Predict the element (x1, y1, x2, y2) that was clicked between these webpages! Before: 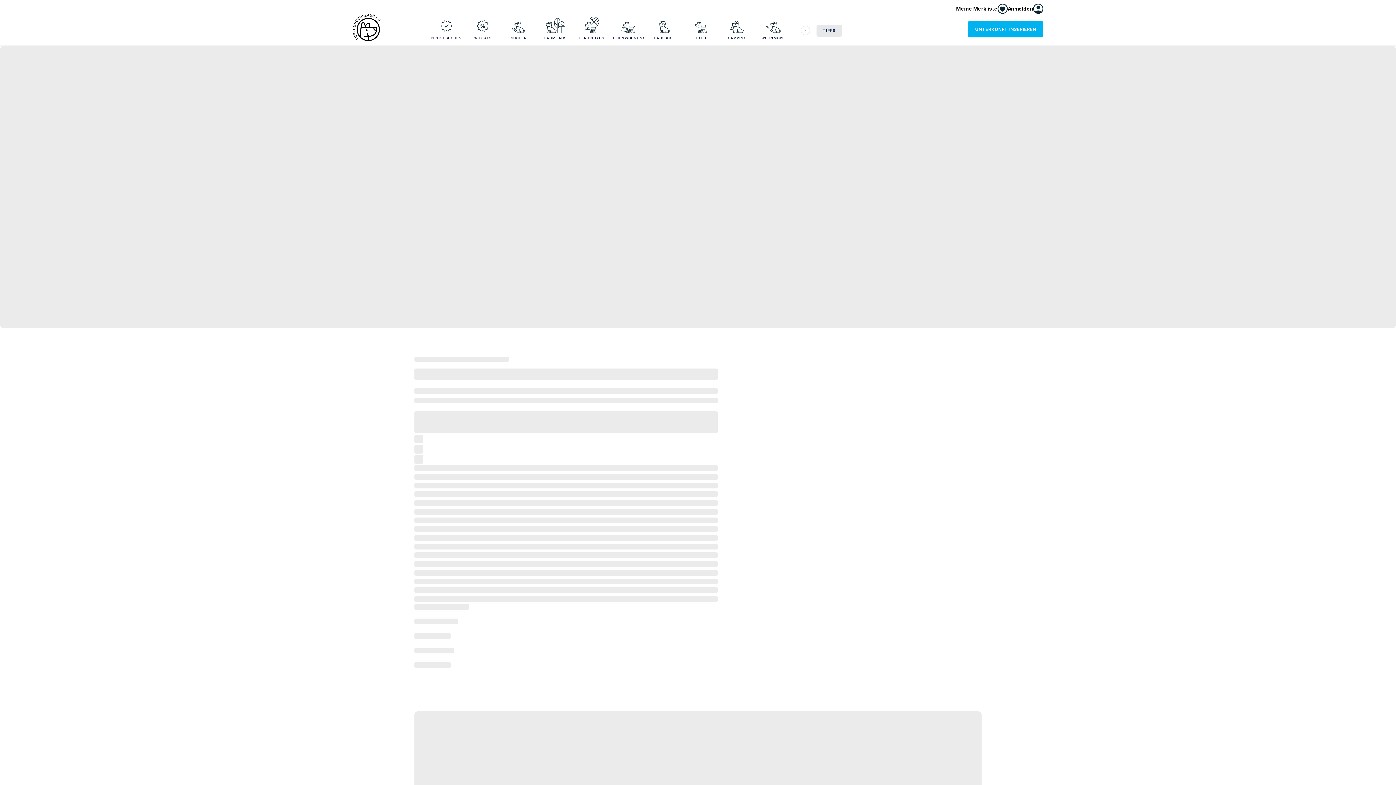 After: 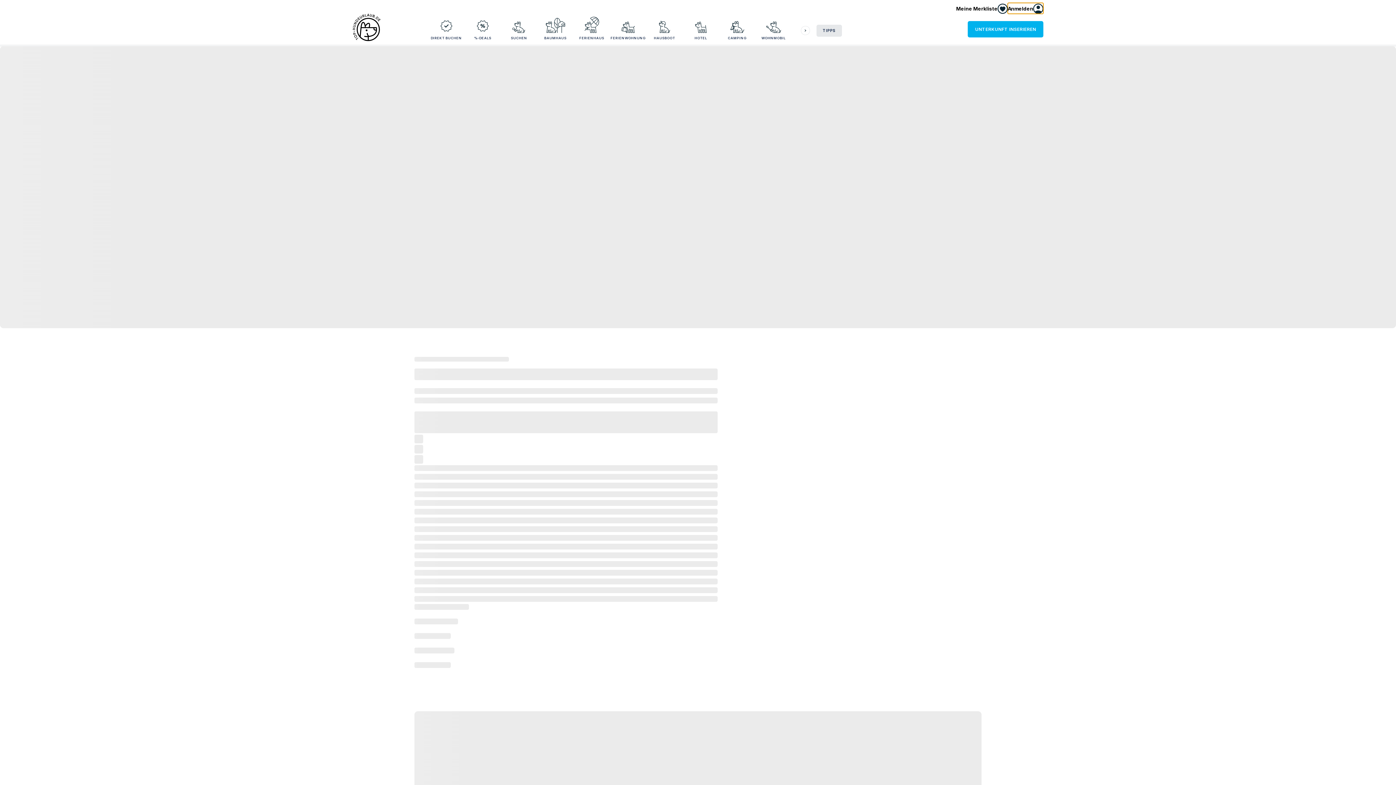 Action: bbox: (1008, 3, 1043, 13) label: Anmelden